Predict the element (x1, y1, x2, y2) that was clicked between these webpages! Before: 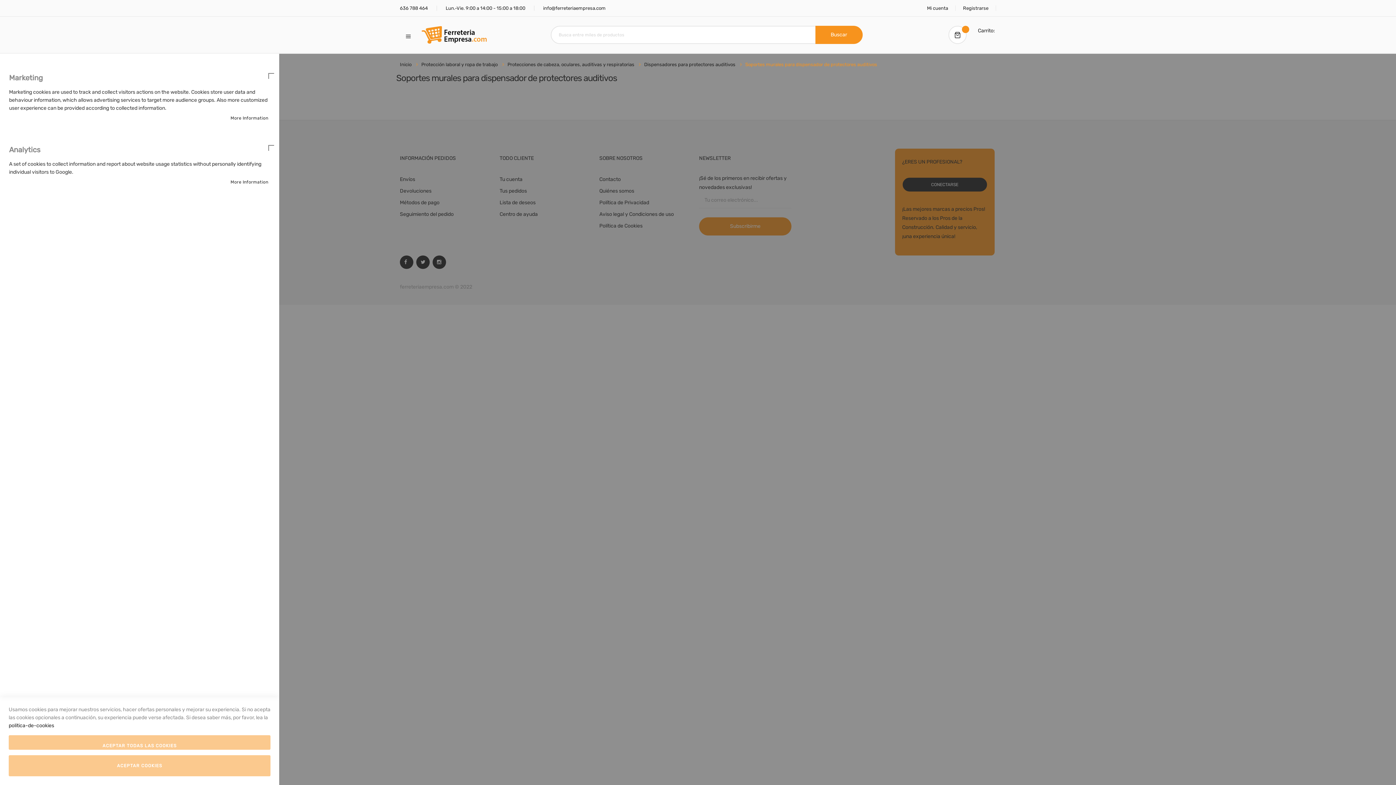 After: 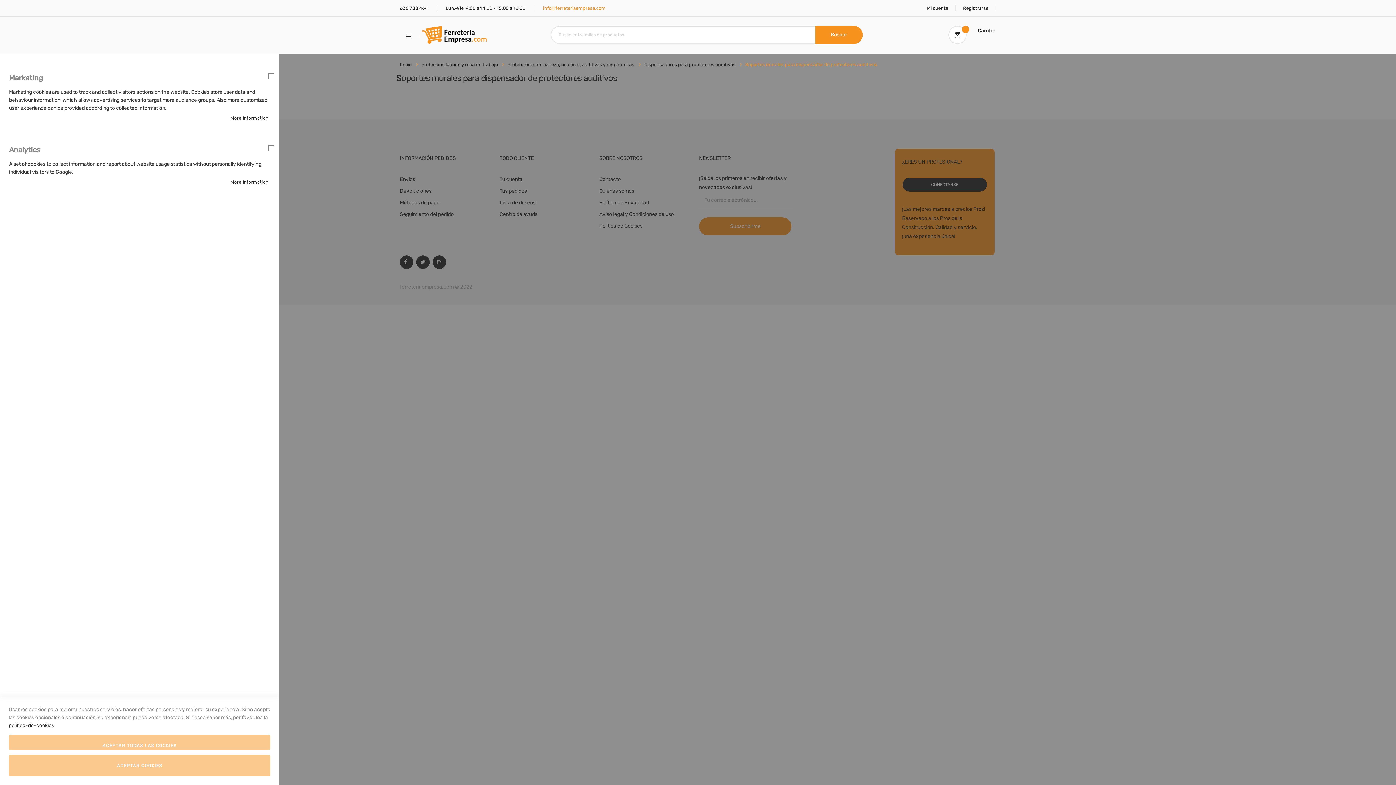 Action: label:  info@ferreteriaempresa.com bbox: (534, 5, 613, 10)